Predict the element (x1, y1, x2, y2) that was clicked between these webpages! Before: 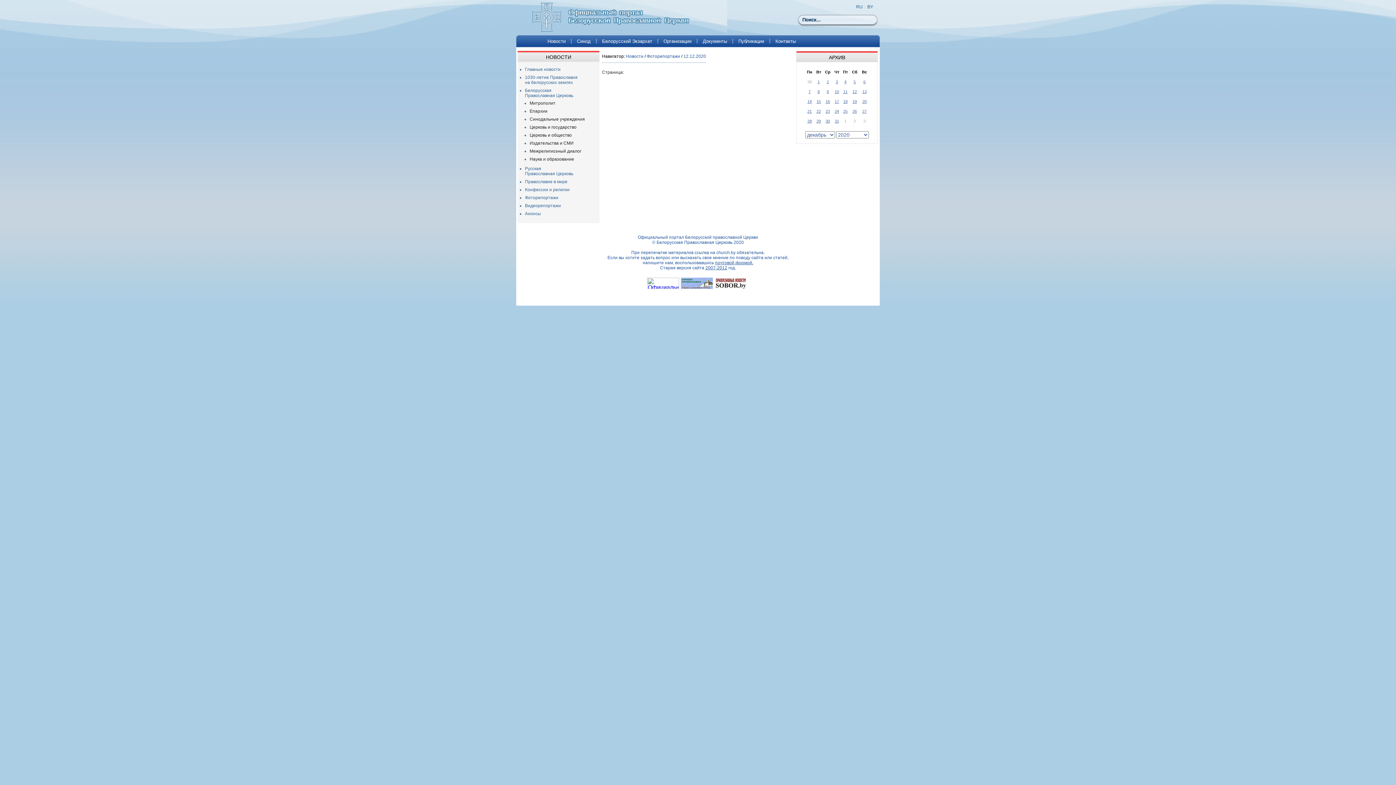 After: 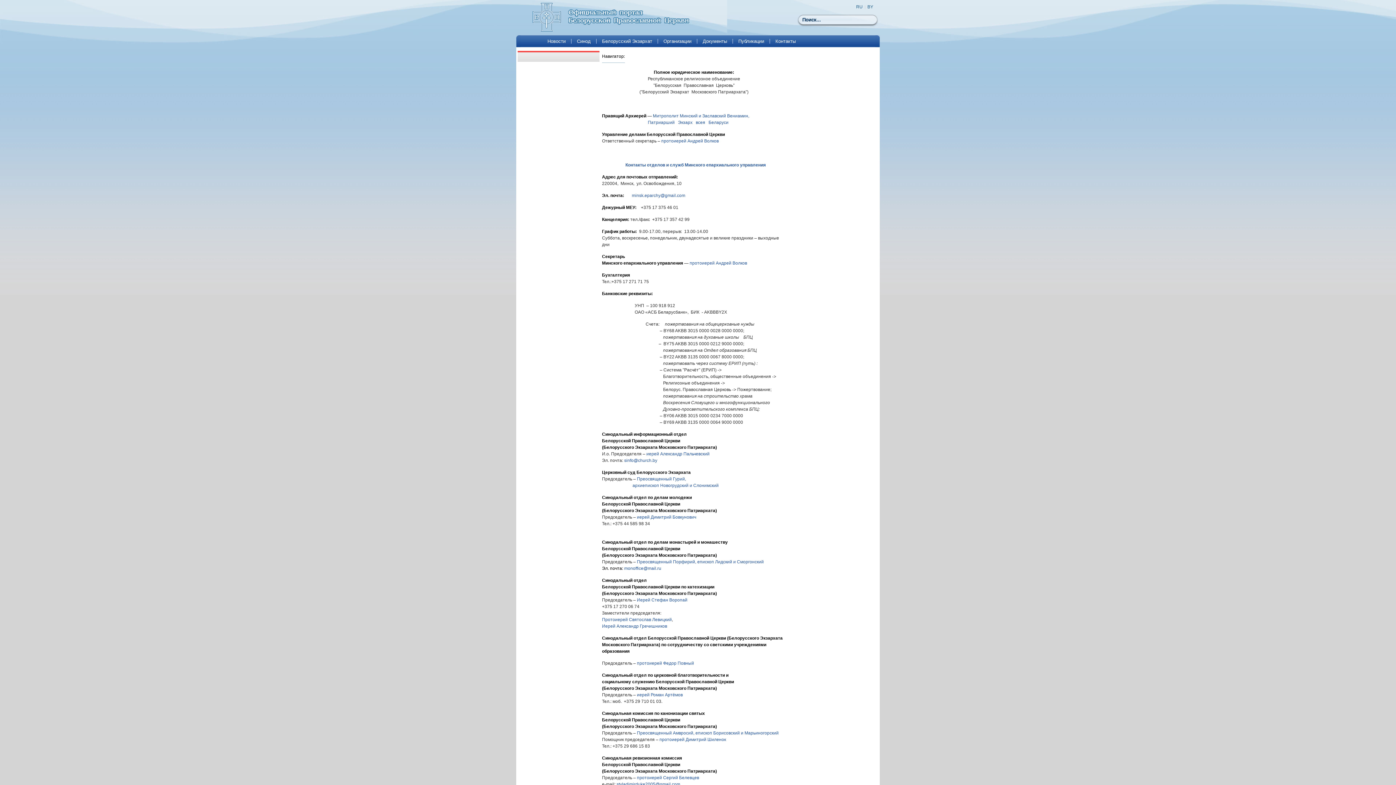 Action: bbox: (770, 38, 801, 43) label: Контакты